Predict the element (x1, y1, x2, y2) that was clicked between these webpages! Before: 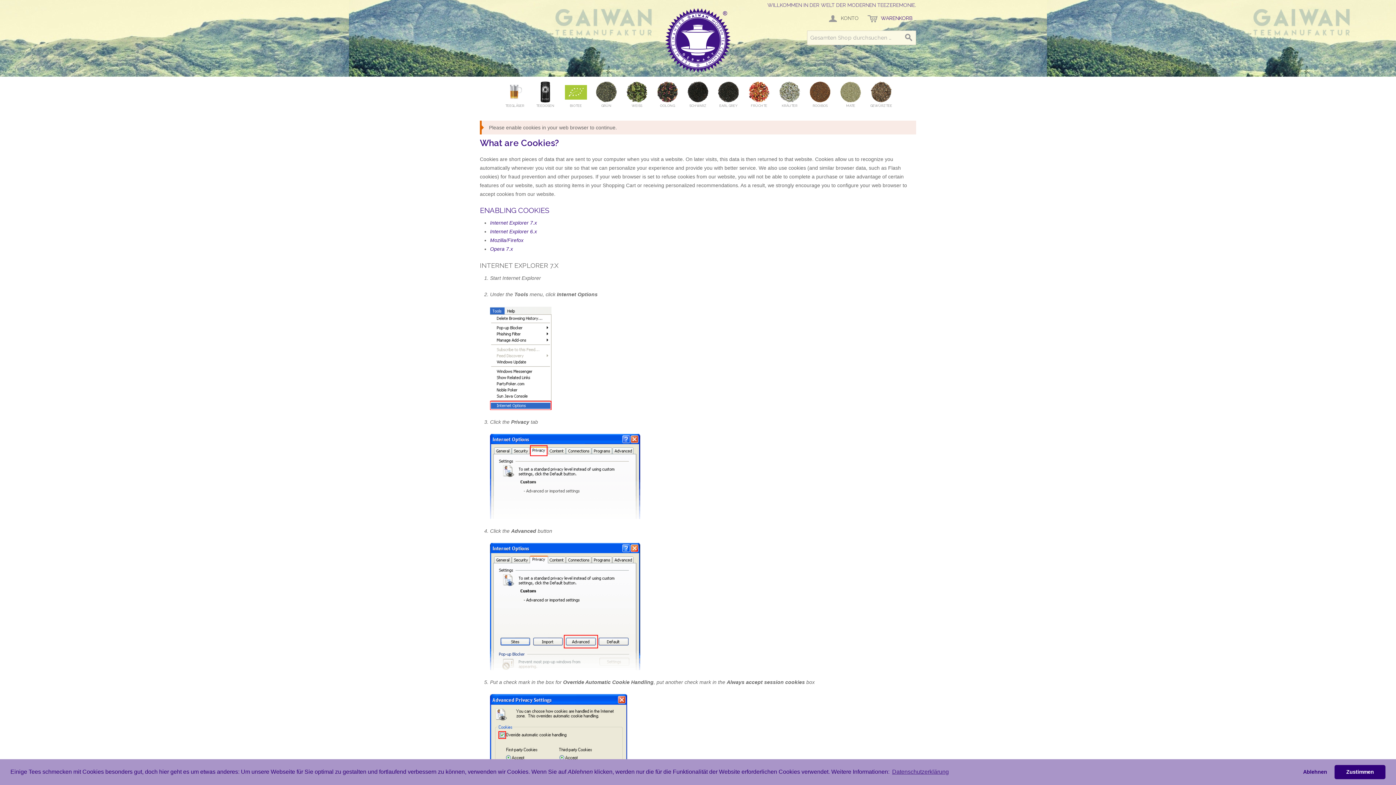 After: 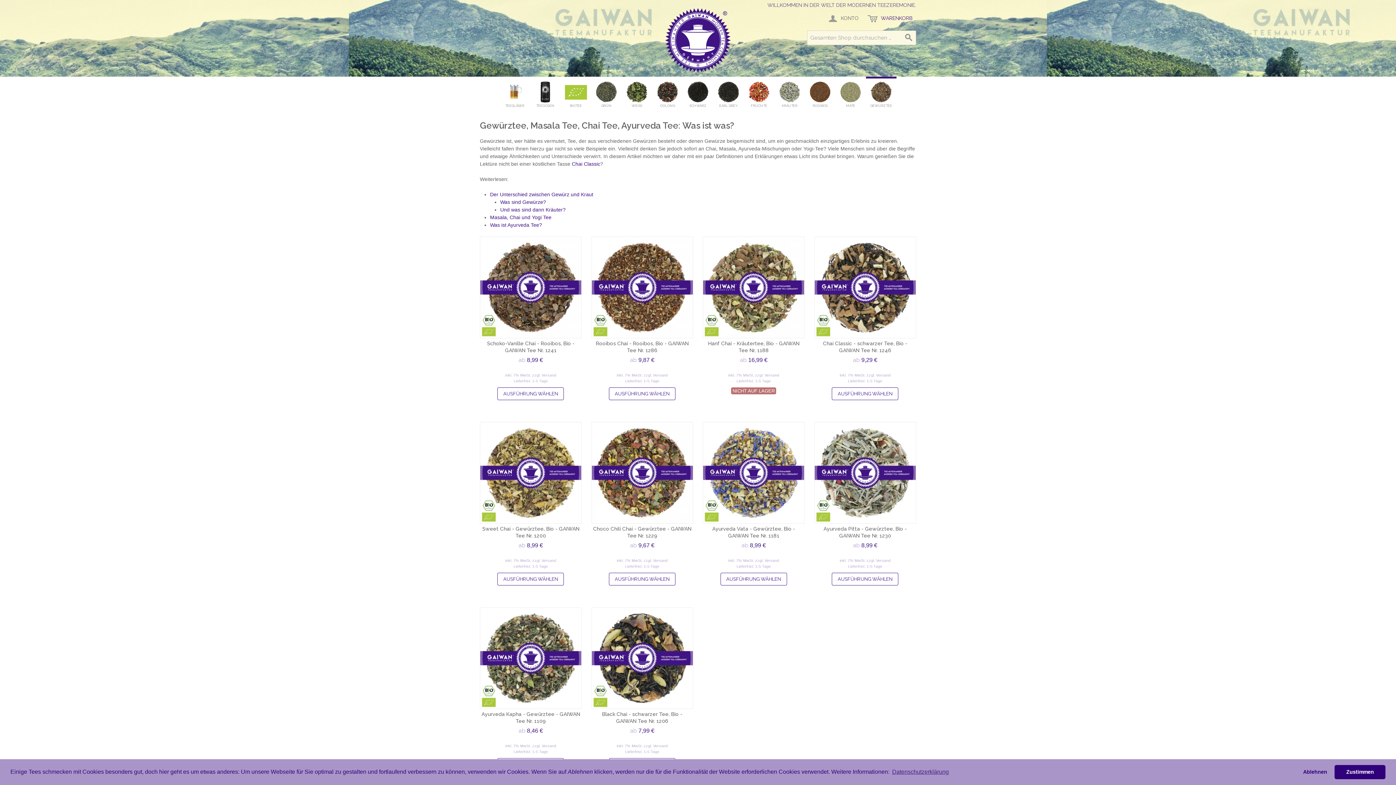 Action: bbox: (866, 78, 896, 107) label: GEWÜRZTEE